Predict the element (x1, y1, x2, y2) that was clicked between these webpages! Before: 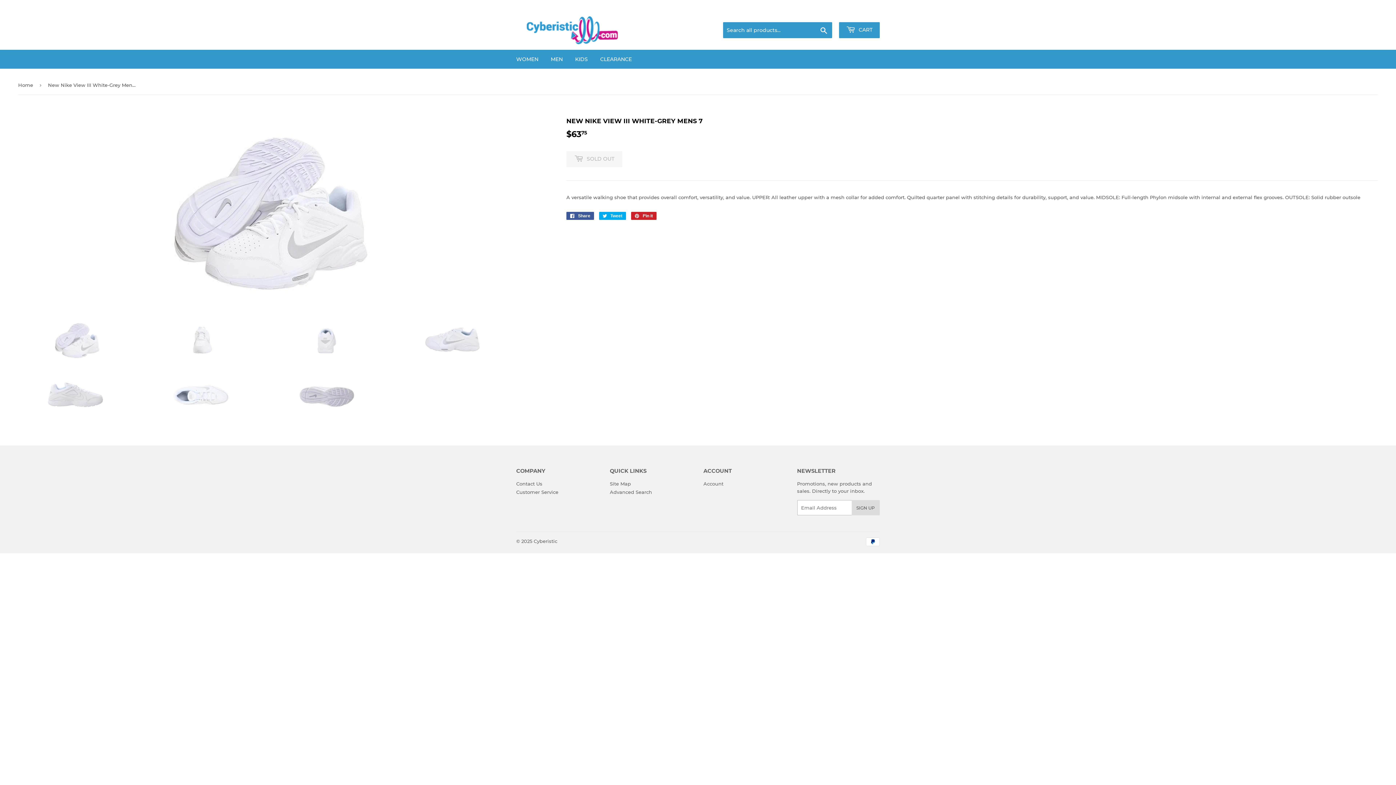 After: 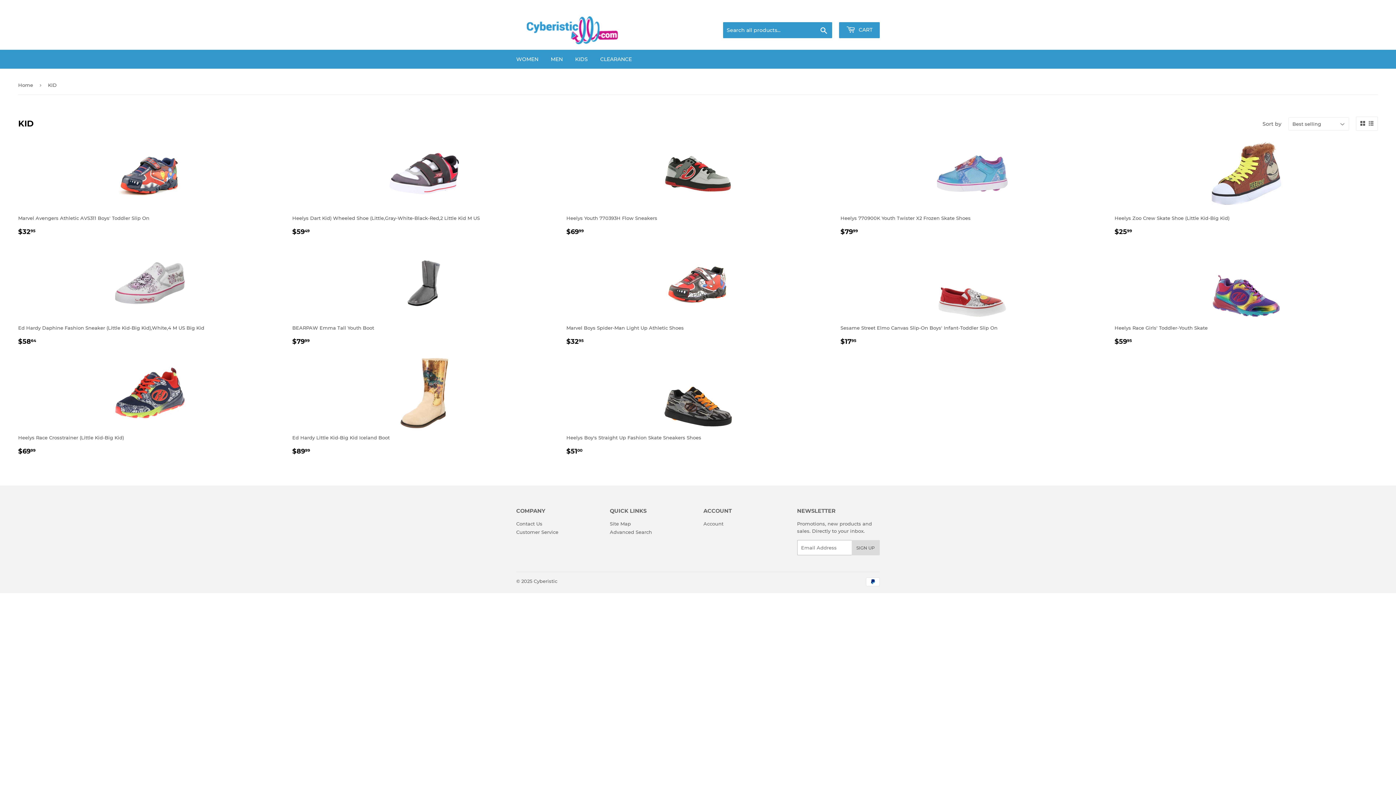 Action: bbox: (569, 49, 593, 68) label: KIDS